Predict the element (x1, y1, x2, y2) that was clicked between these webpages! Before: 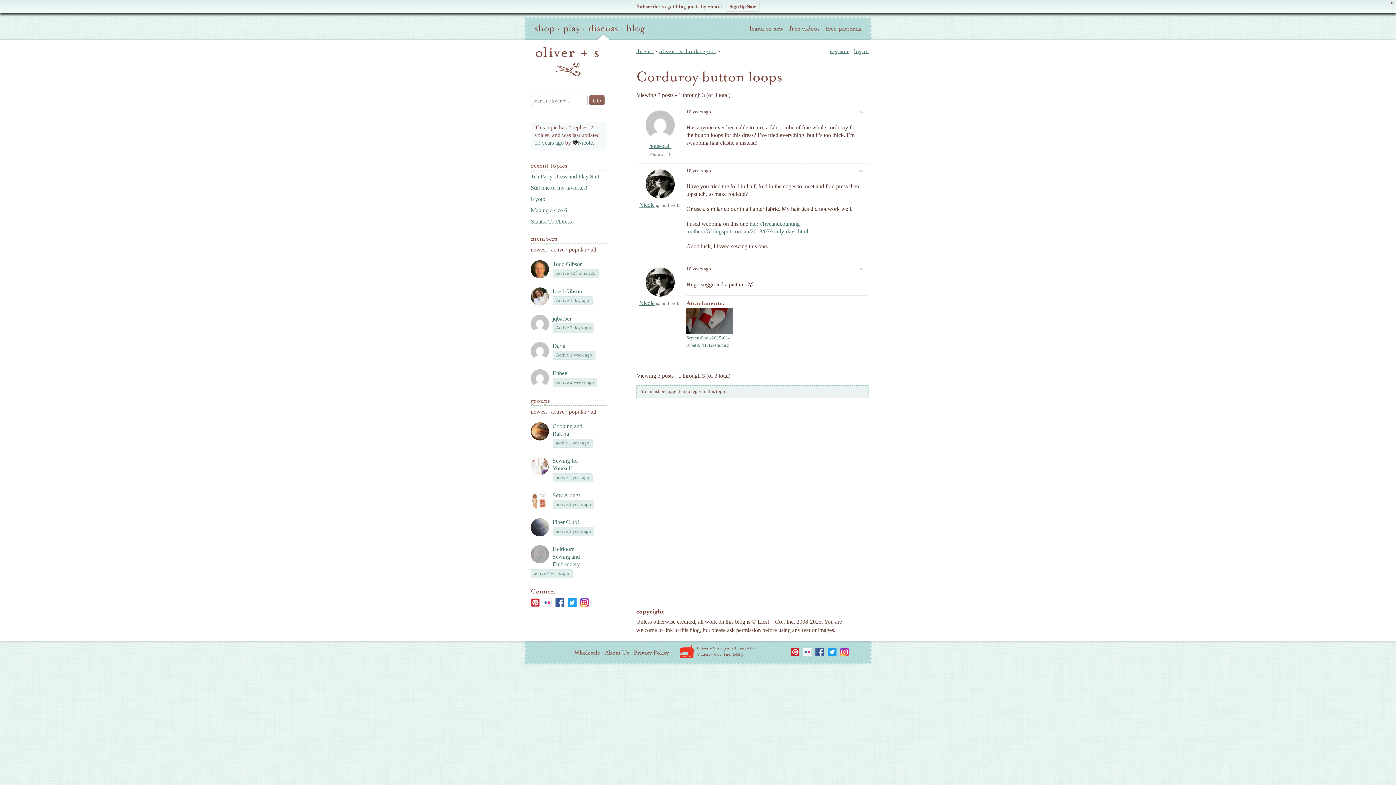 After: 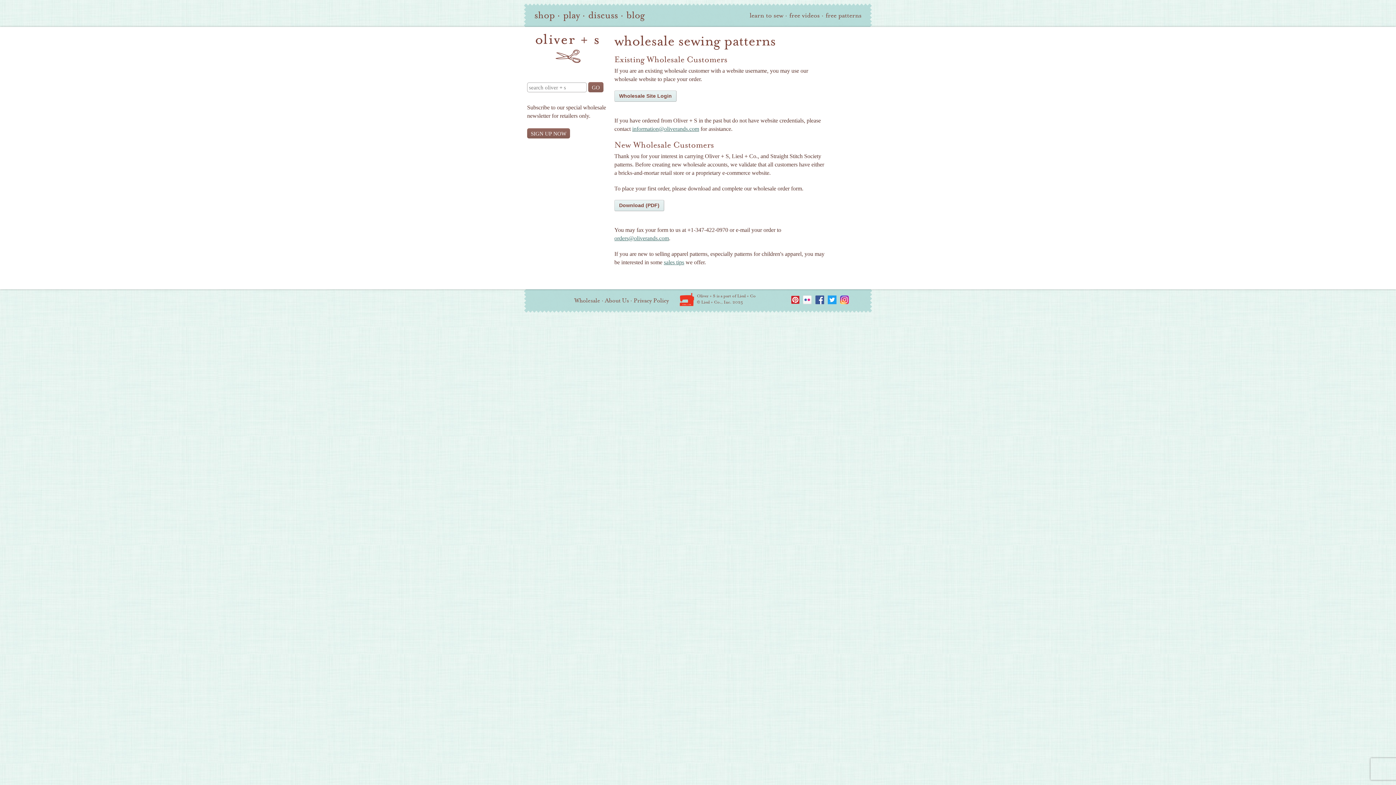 Action: bbox: (574, 649, 600, 656) label: Wholesale